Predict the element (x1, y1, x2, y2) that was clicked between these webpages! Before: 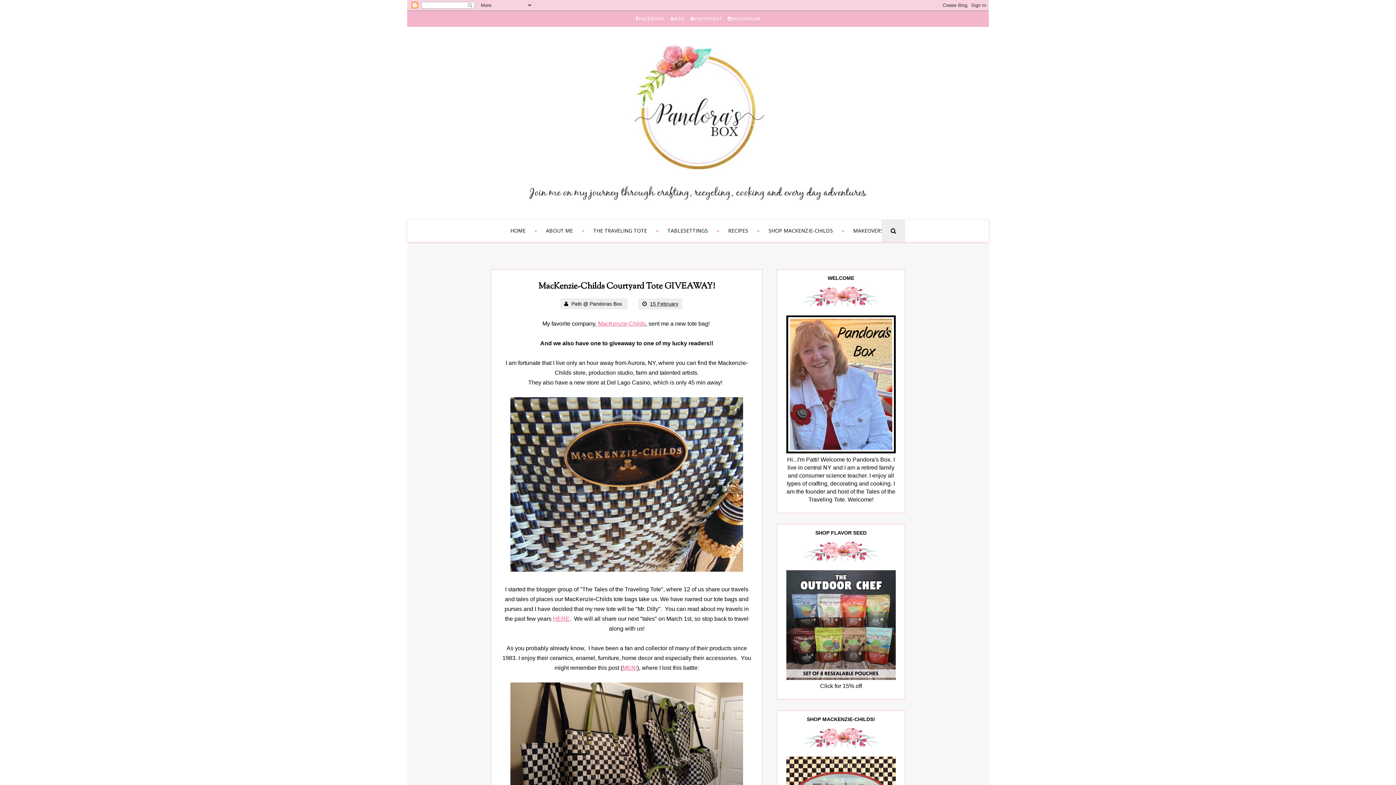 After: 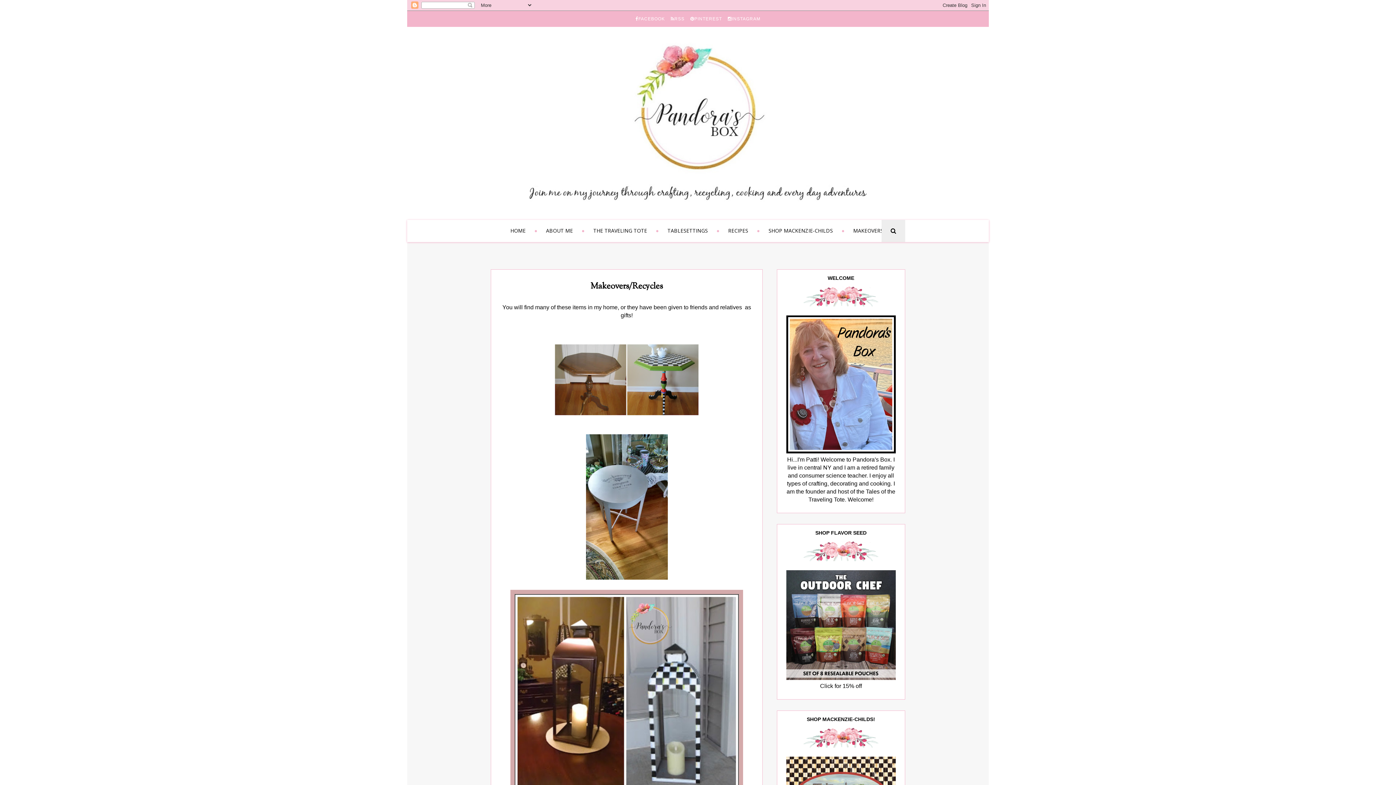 Action: label: MAKEOVERS bbox: (844, 220, 892, 241)